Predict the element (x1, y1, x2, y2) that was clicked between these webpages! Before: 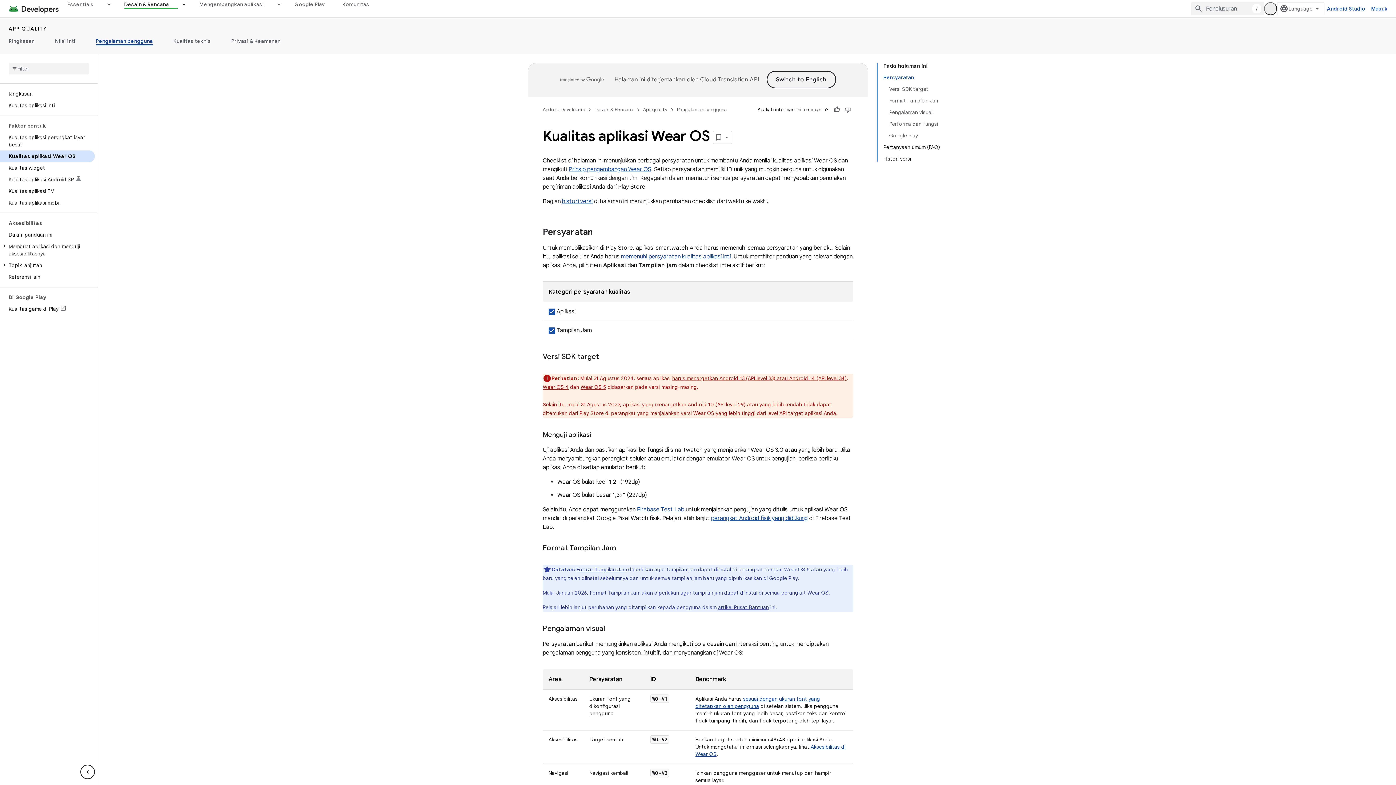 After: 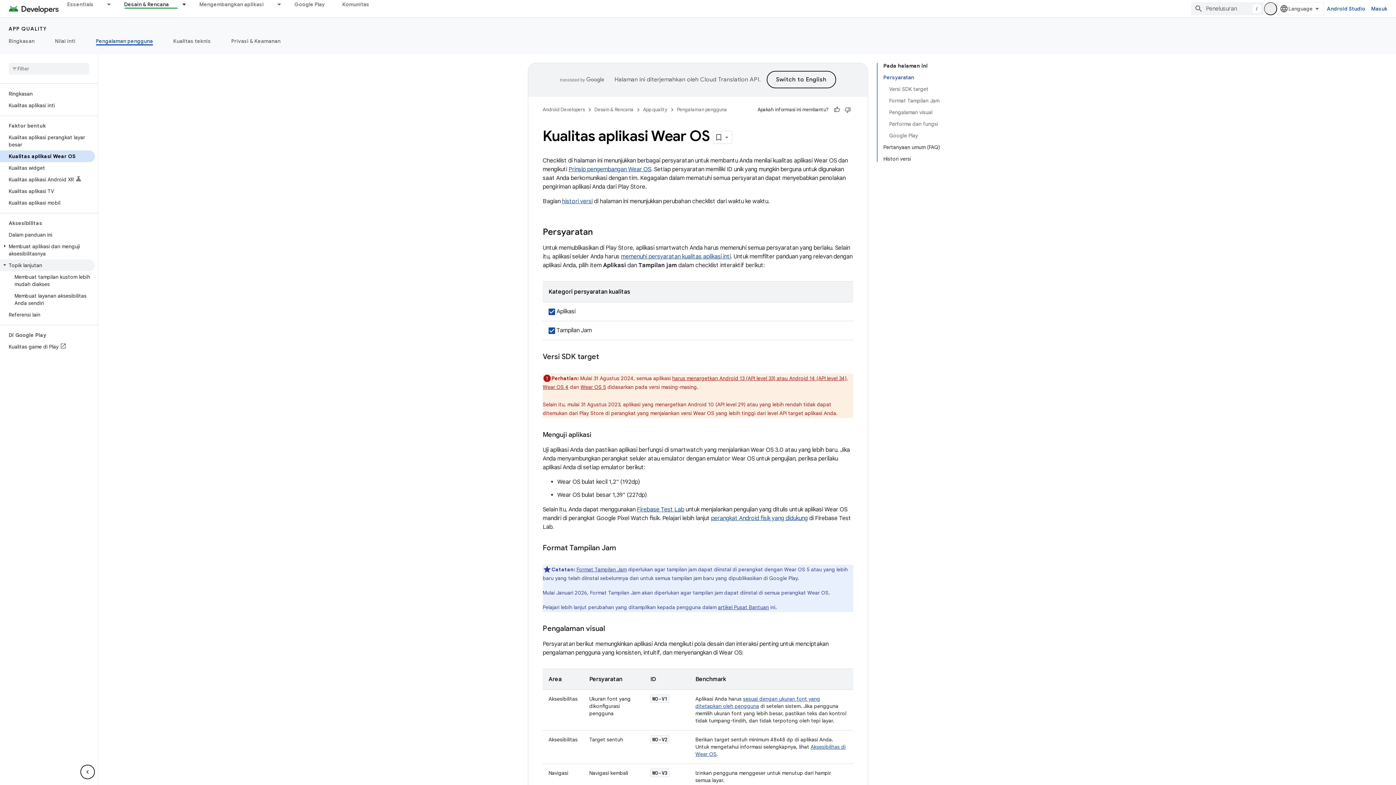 Action: label: Topik lanjutan bbox: (0, 259, 94, 271)